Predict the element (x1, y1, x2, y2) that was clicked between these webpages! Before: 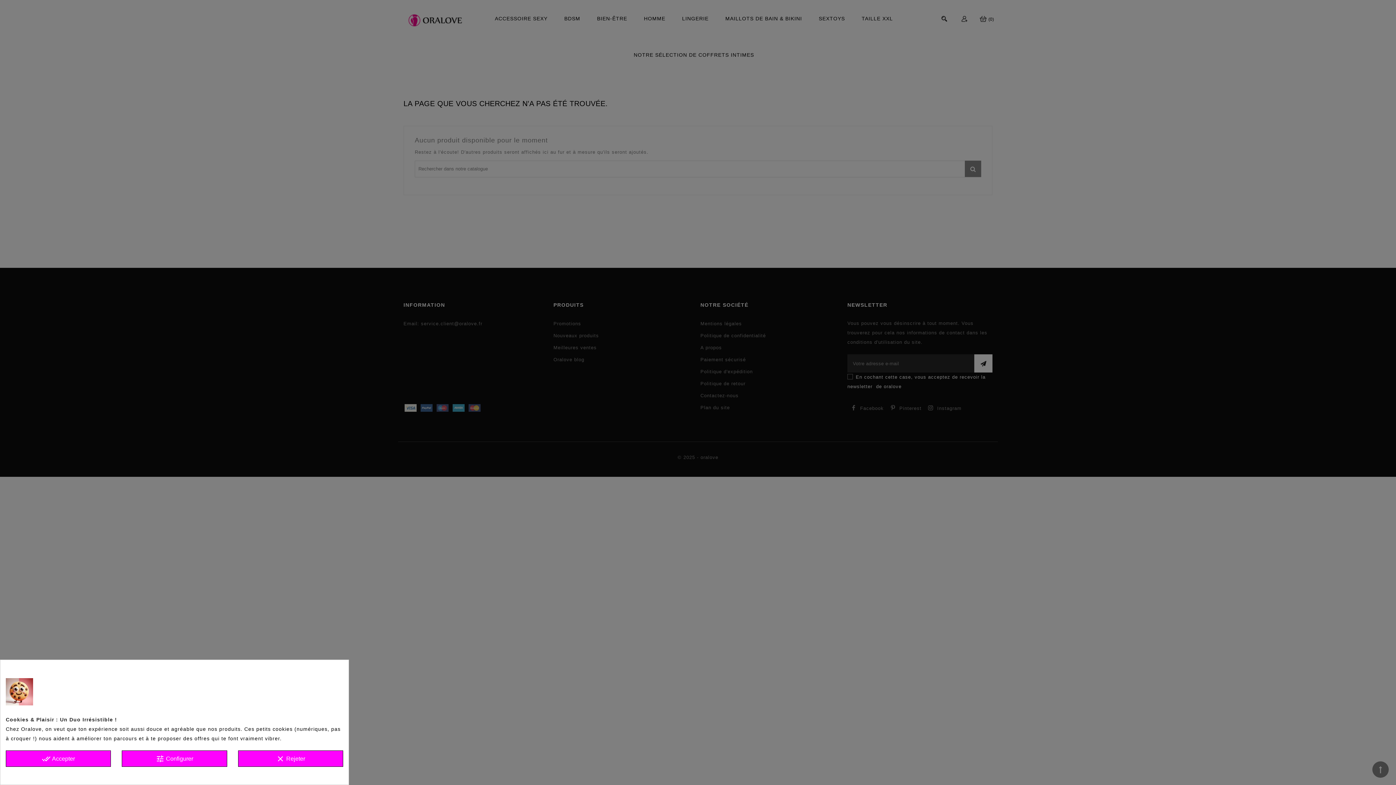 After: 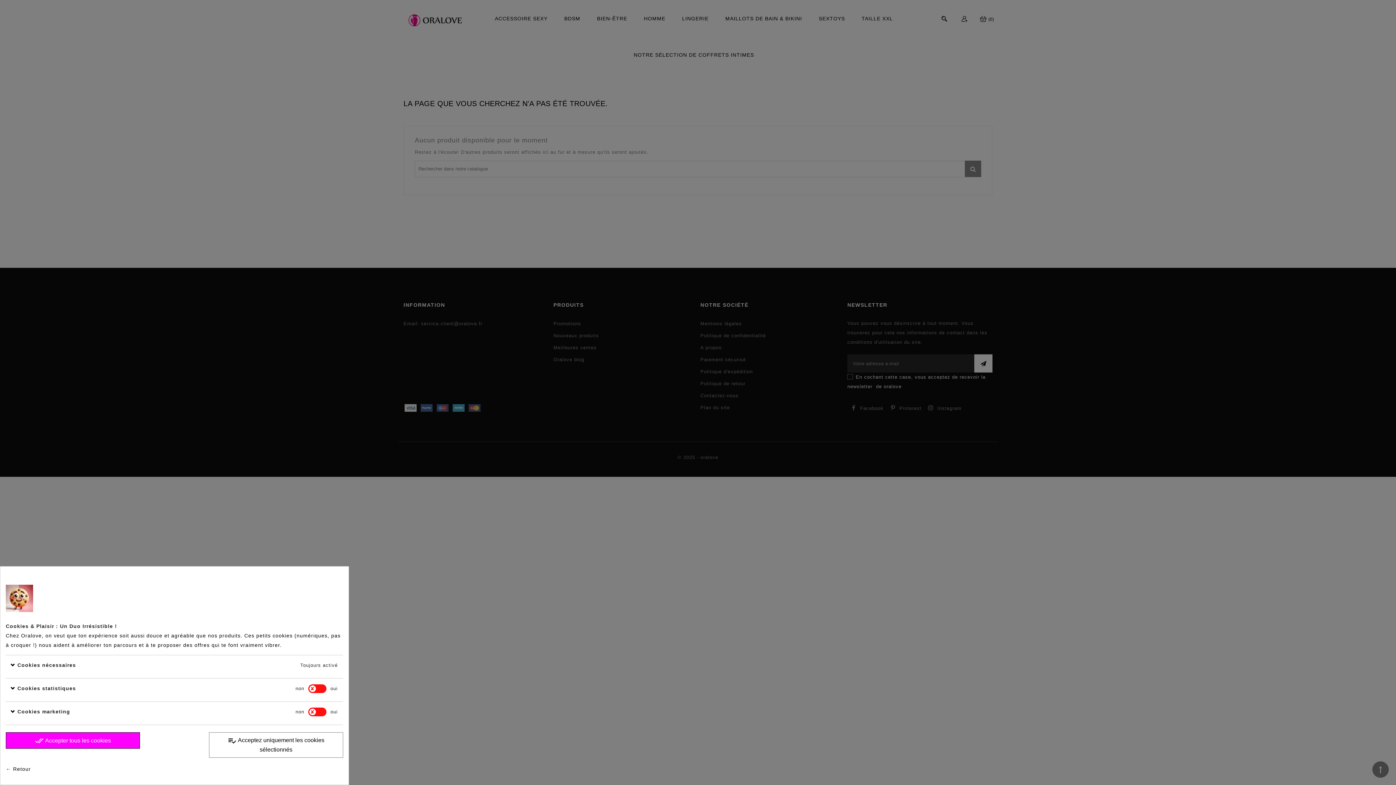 Action: label: tune Configurer bbox: (121, 750, 227, 767)